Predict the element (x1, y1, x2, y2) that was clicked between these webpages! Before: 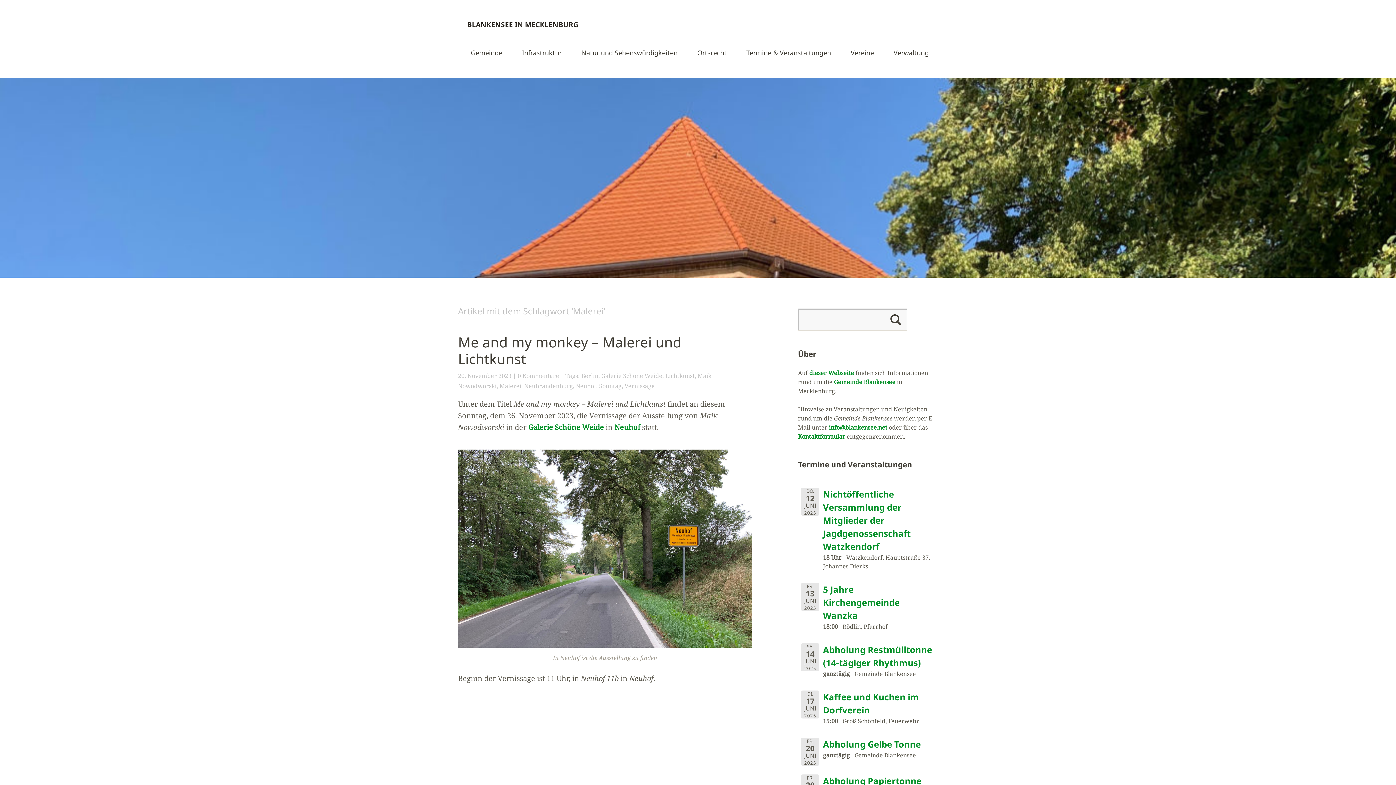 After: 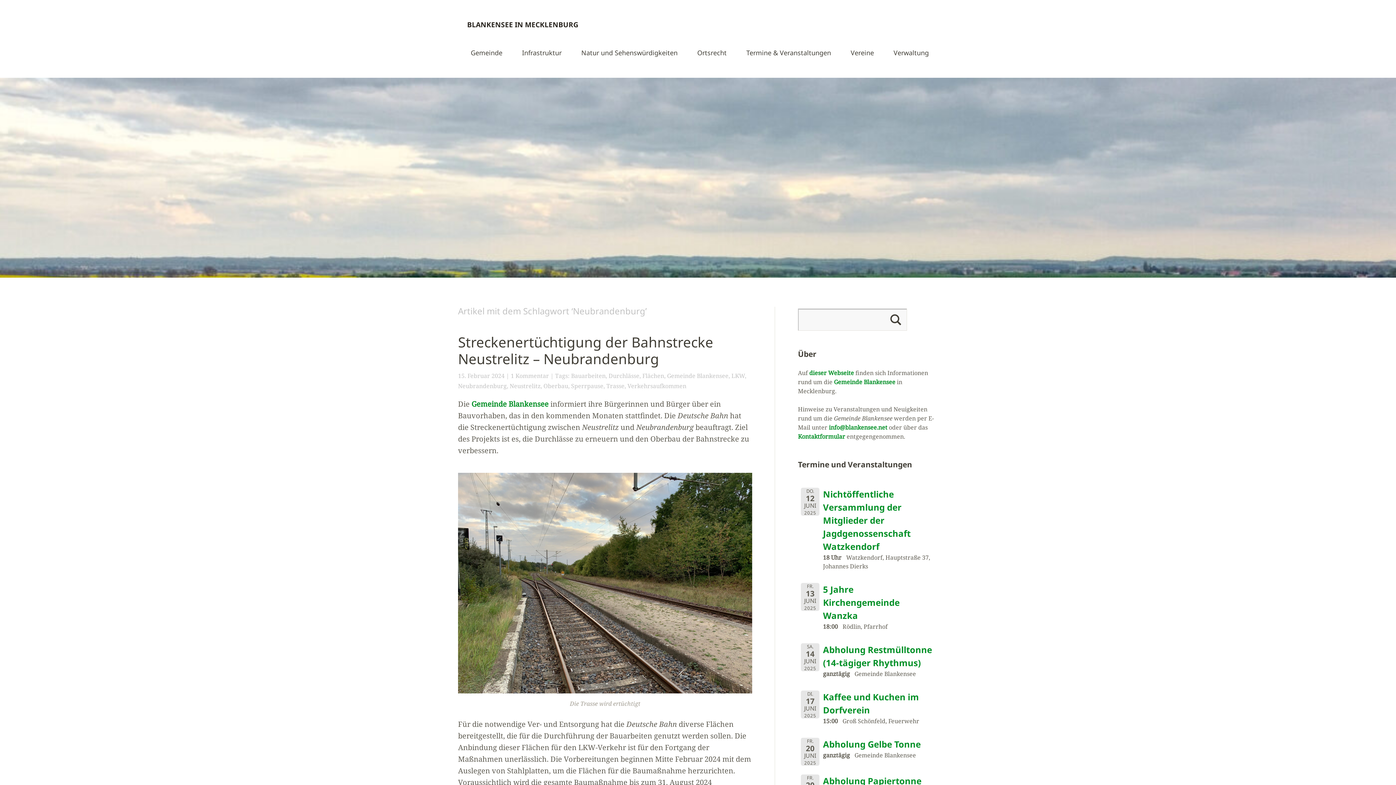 Action: label: Neubrandenburg bbox: (524, 382, 573, 390)